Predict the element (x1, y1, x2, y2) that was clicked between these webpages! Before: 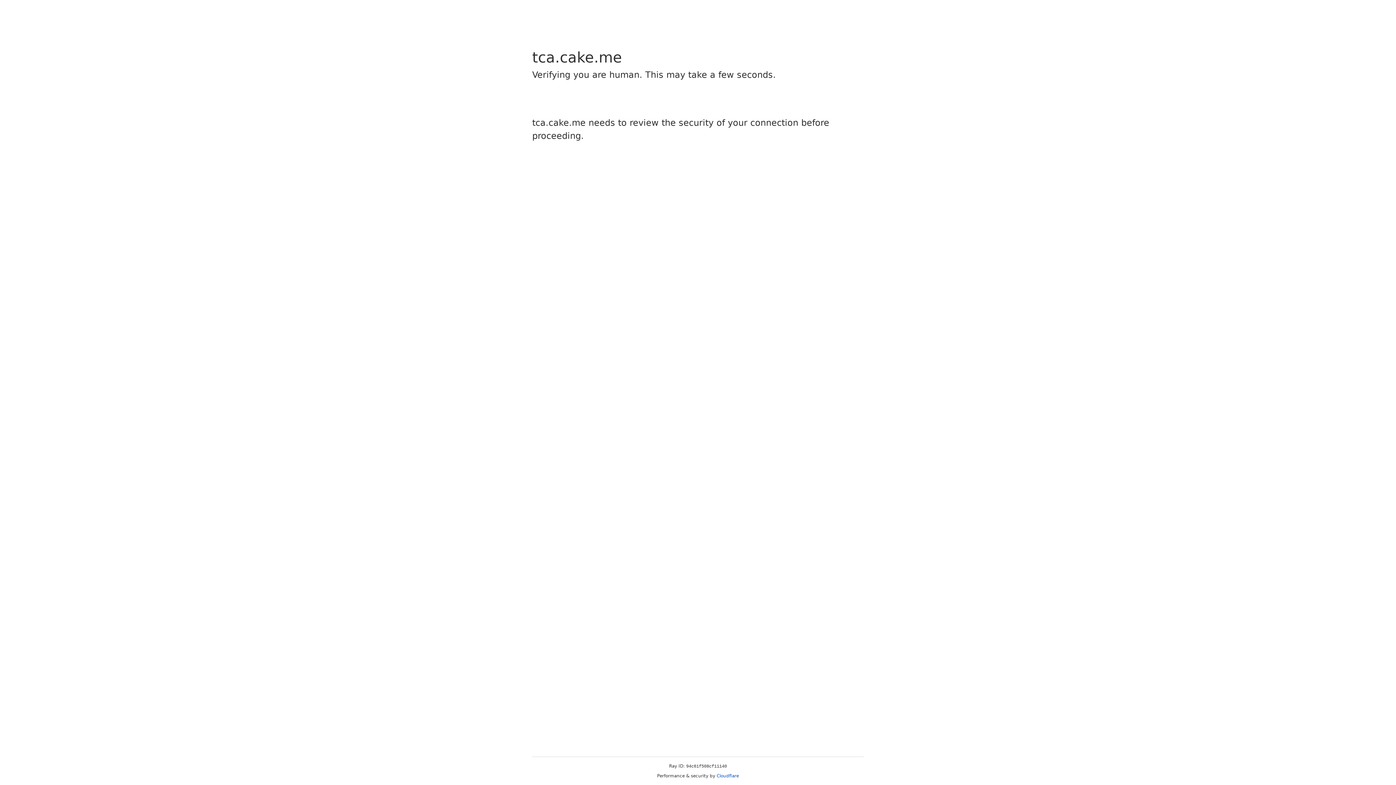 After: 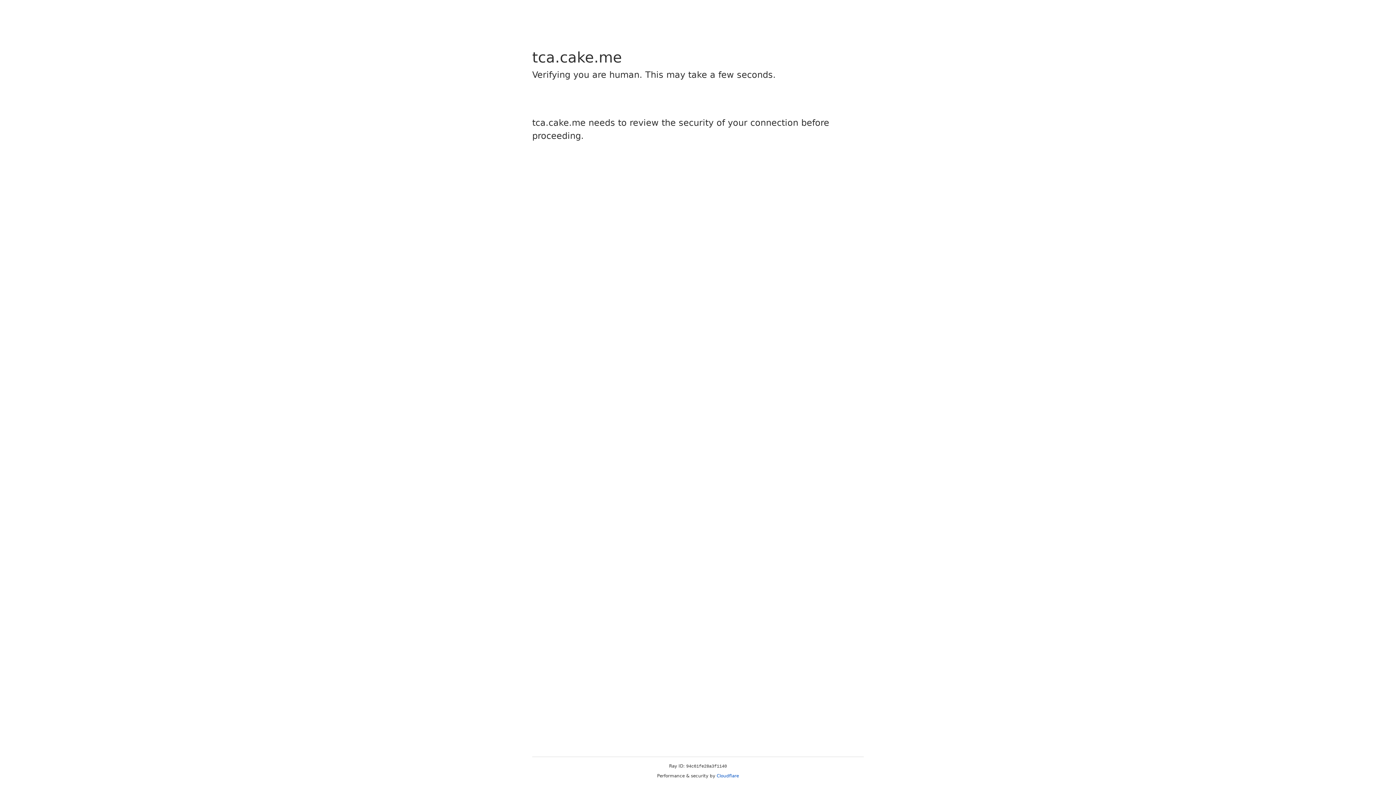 Action: bbox: (716, 773, 739, 778) label: Cloudflare